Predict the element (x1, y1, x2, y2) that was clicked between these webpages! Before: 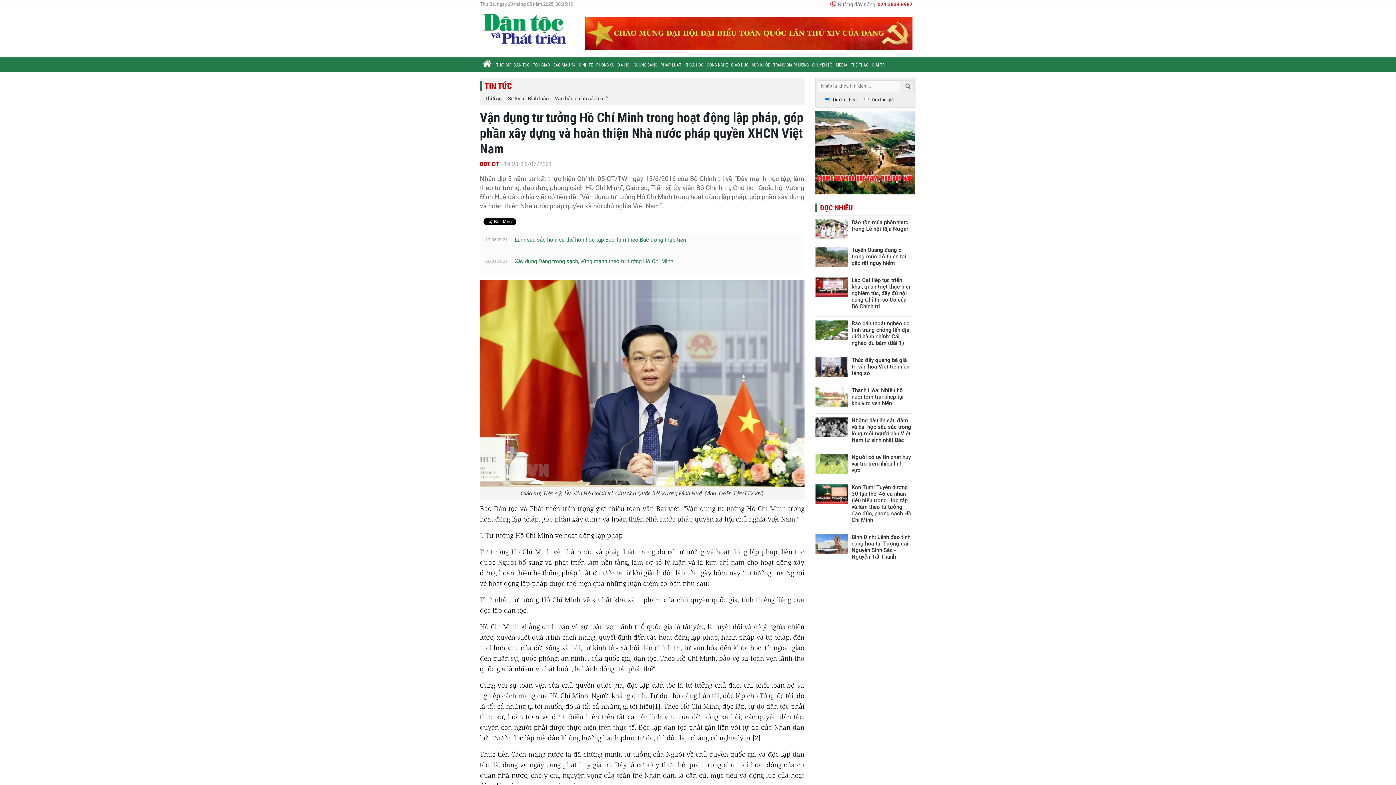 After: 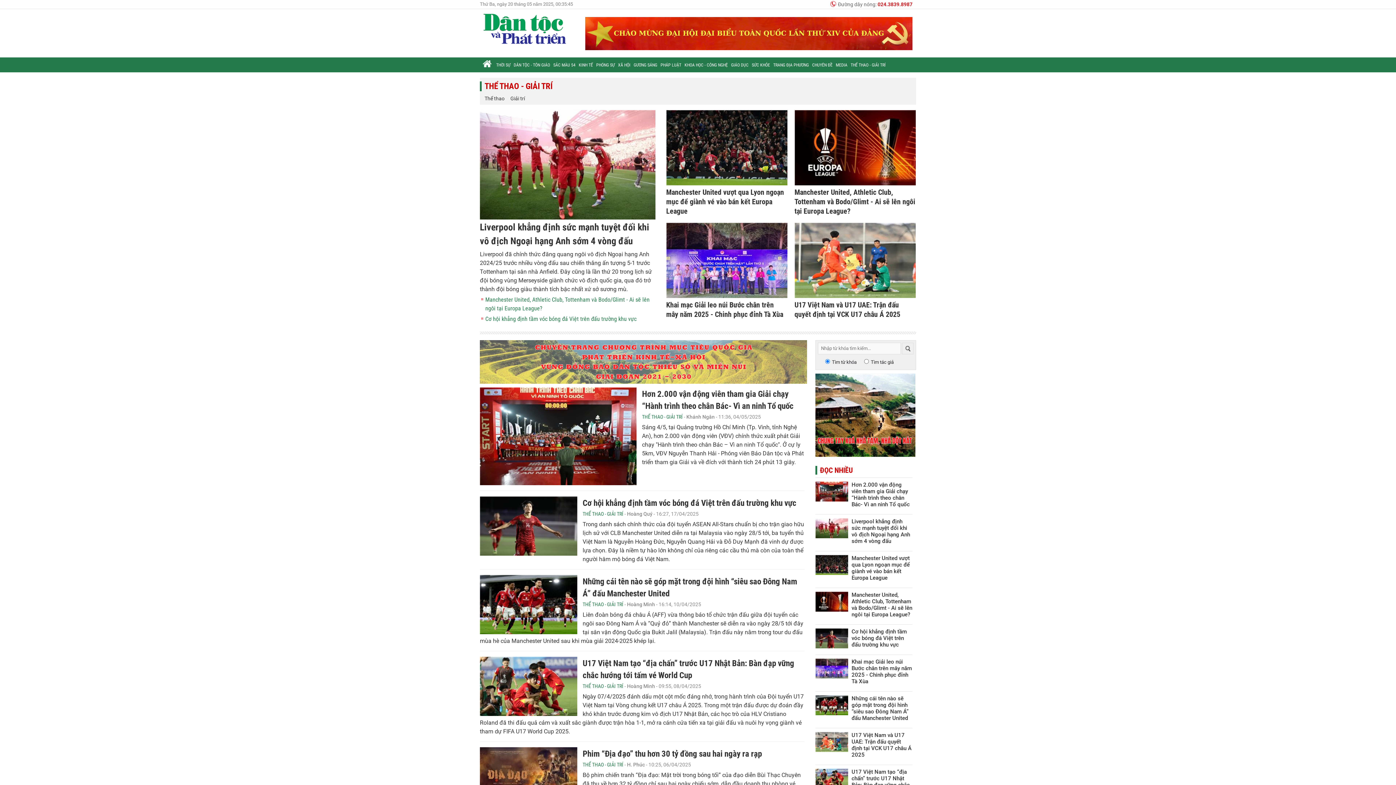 Action: label: THỂ THAO - GIẢI TRÍ bbox: (849, 57, 887, 72)